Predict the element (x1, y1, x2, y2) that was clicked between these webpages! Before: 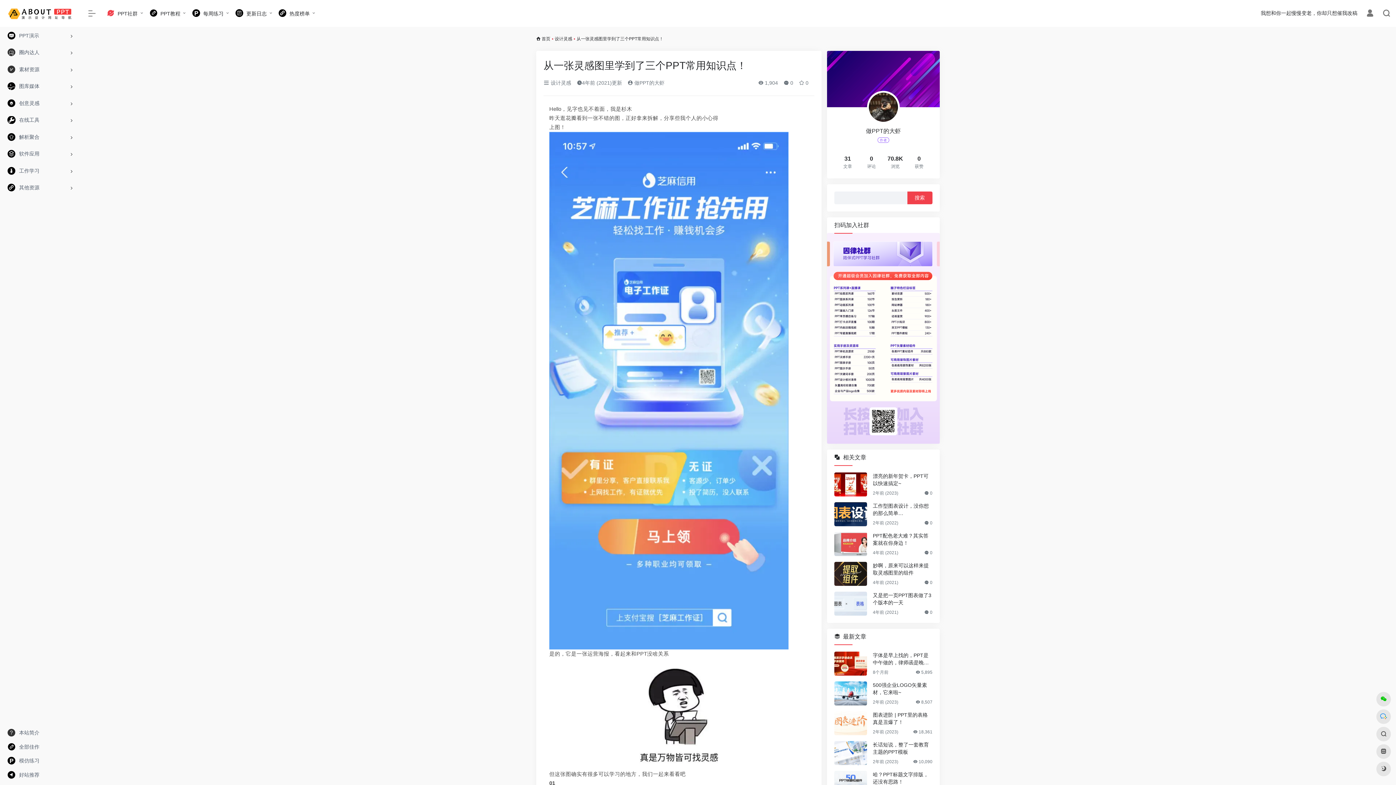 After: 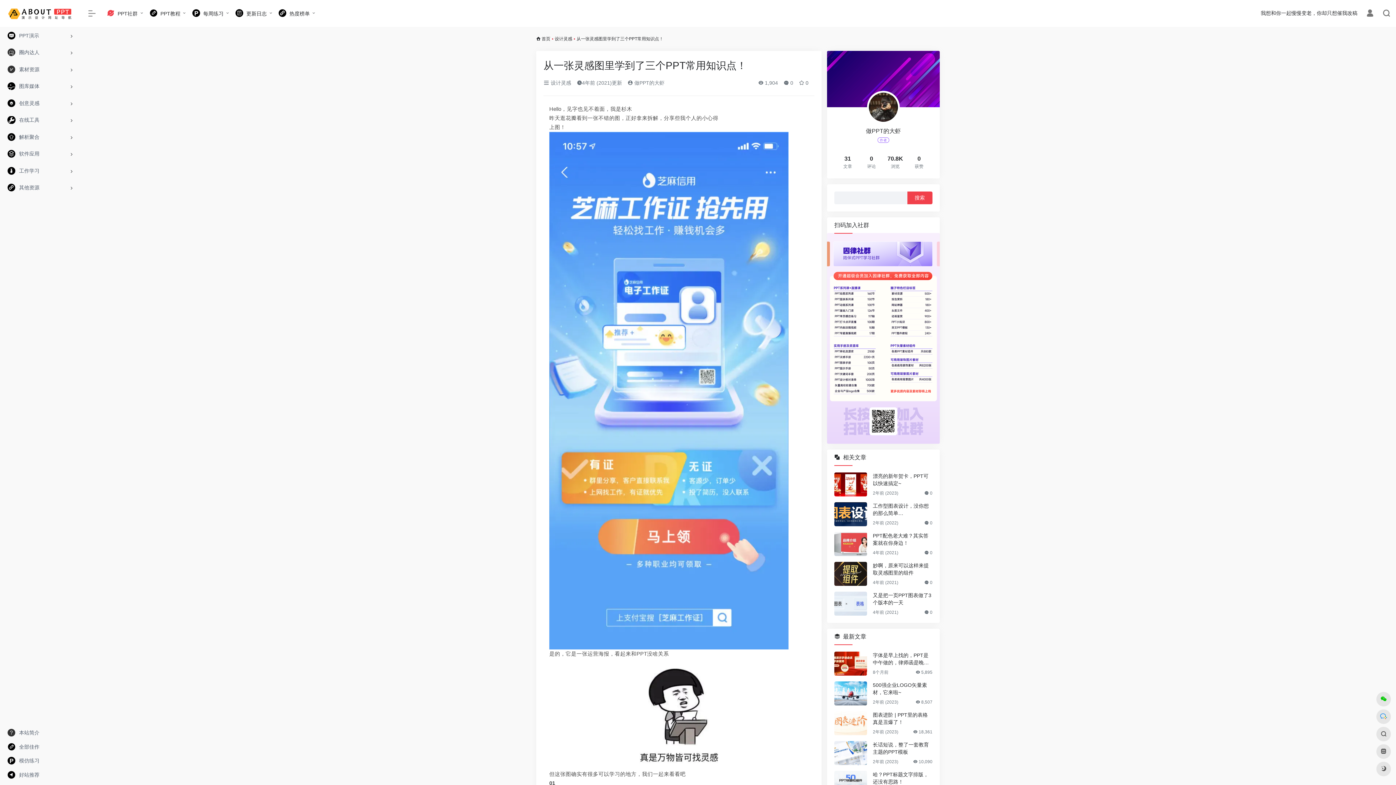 Action: bbox: (799, 80, 808, 85) label:  0